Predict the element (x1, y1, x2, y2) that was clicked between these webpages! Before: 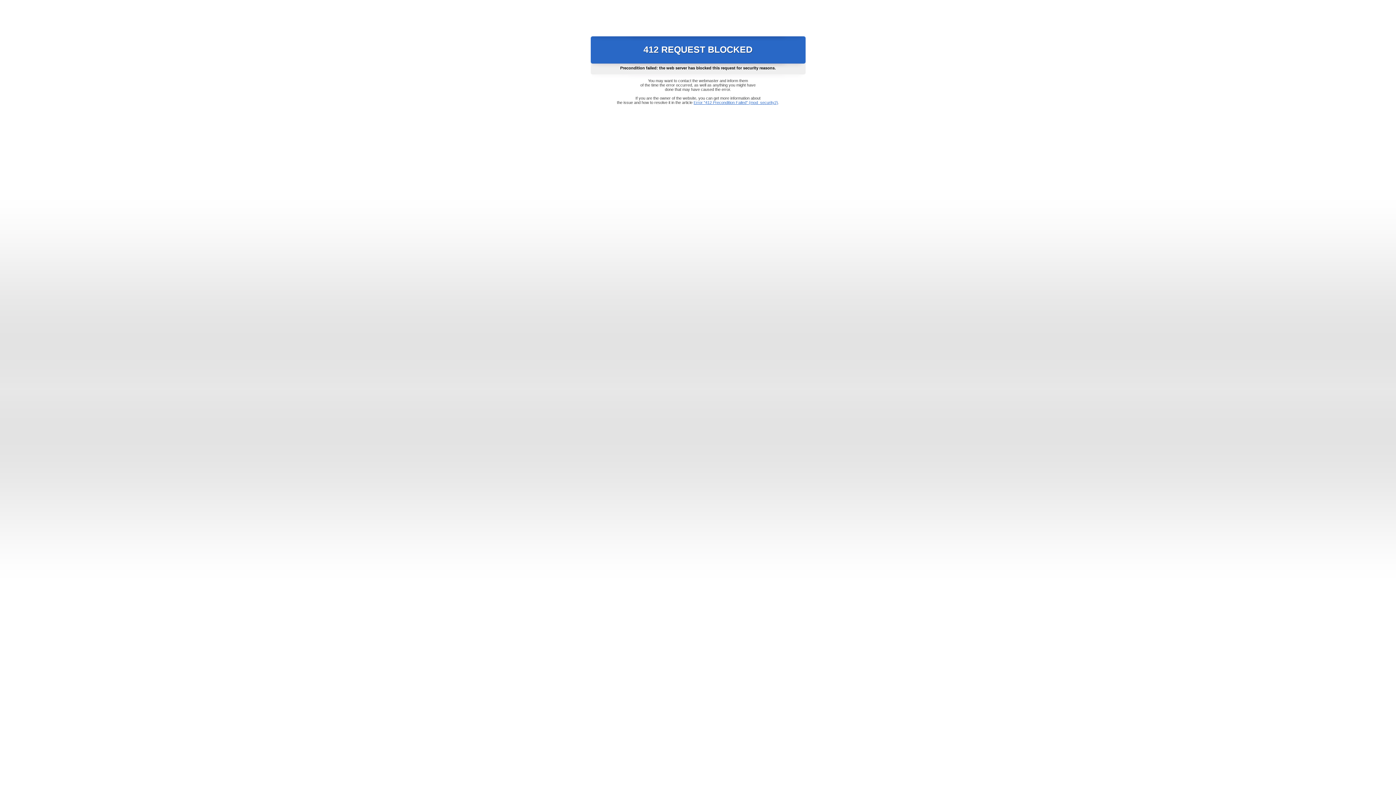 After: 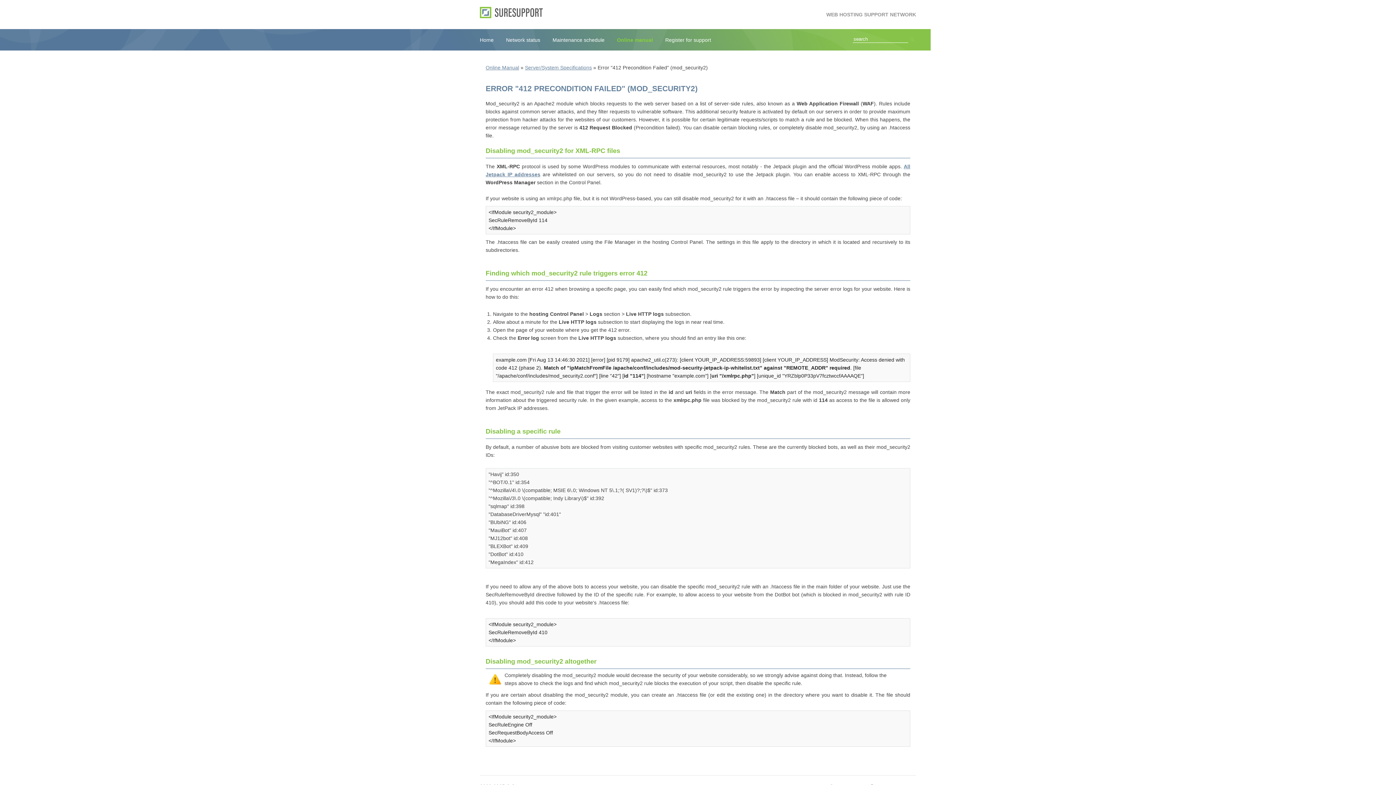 Action: bbox: (693, 100, 778, 104) label: Error "412 Precondition Failed" (mod_security2)